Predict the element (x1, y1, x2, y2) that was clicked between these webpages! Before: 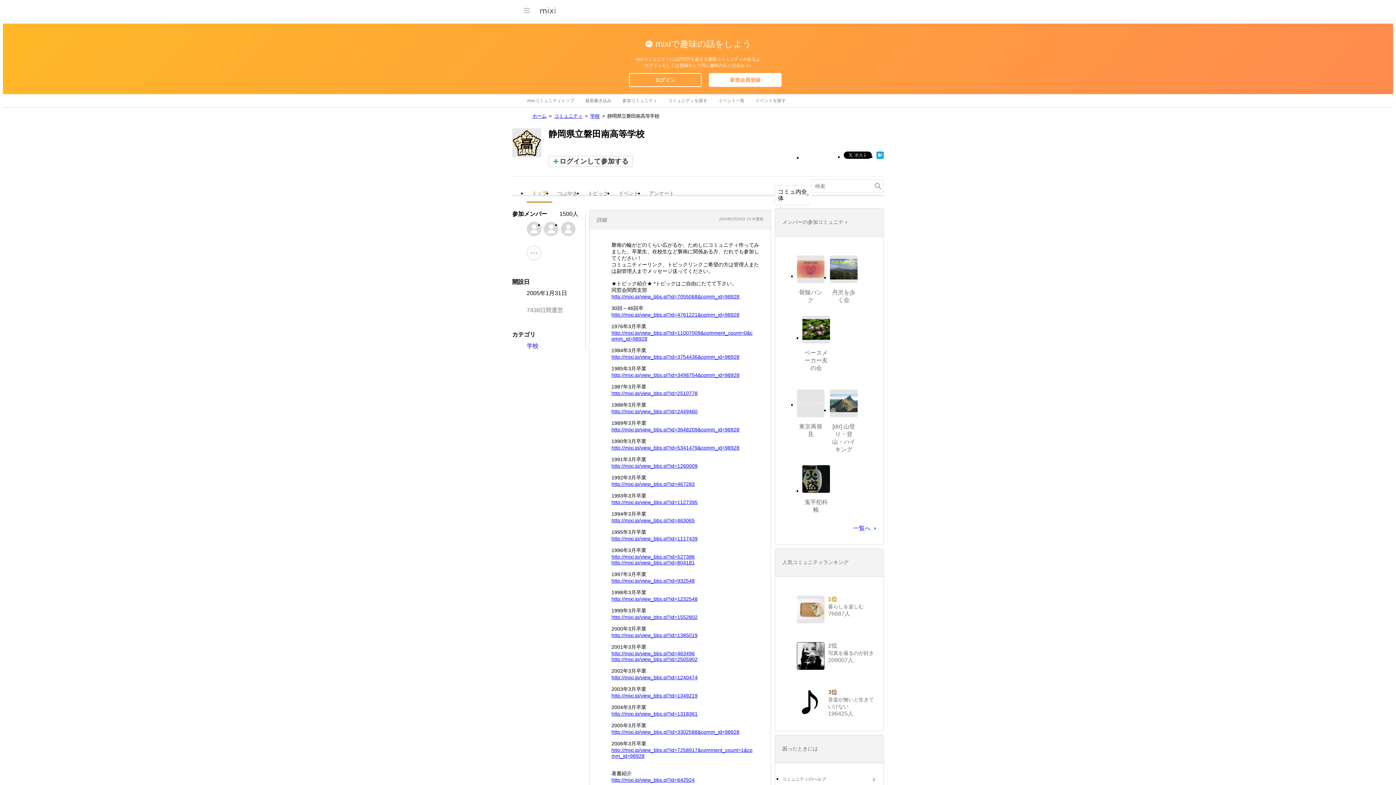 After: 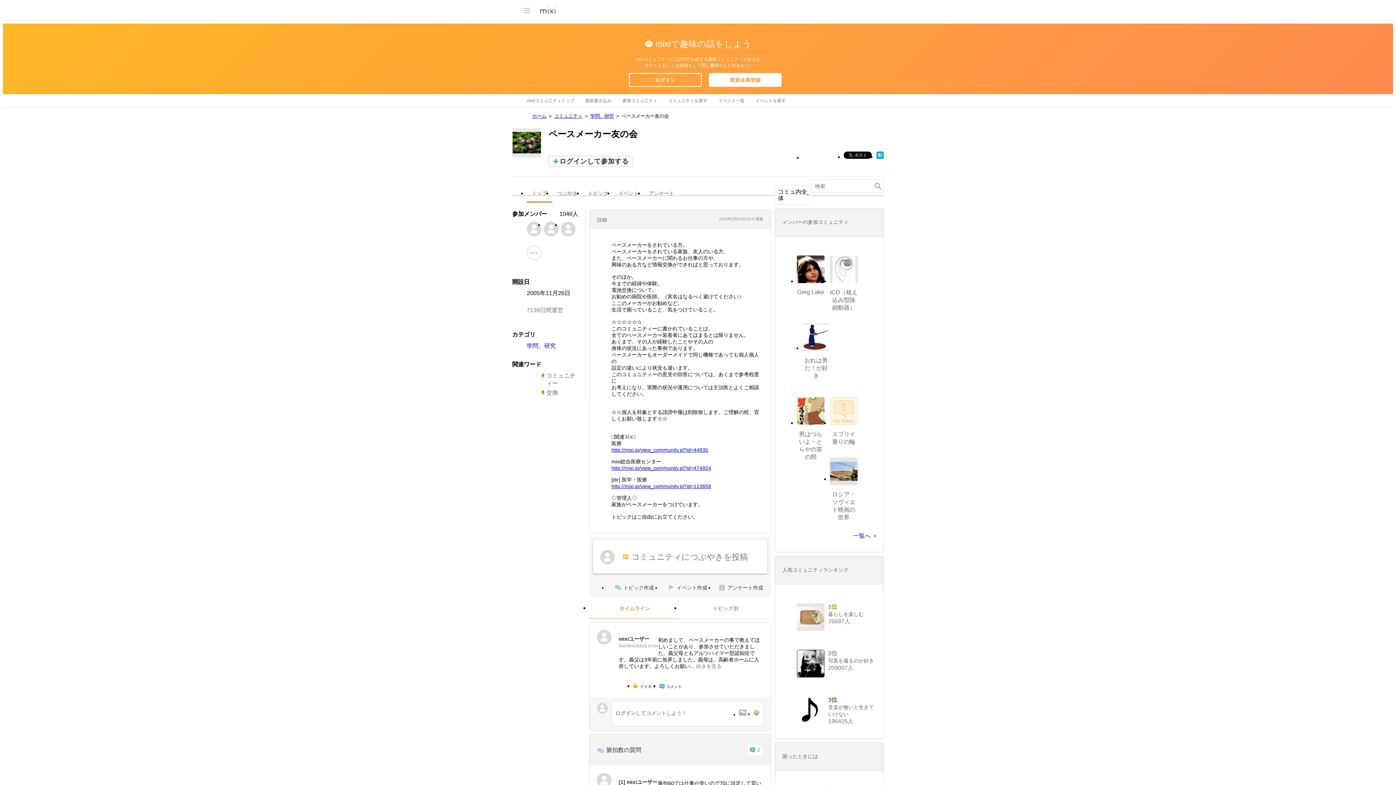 Action: label: ペースメーカー友の会 bbox: (804, 535, 828, 556)